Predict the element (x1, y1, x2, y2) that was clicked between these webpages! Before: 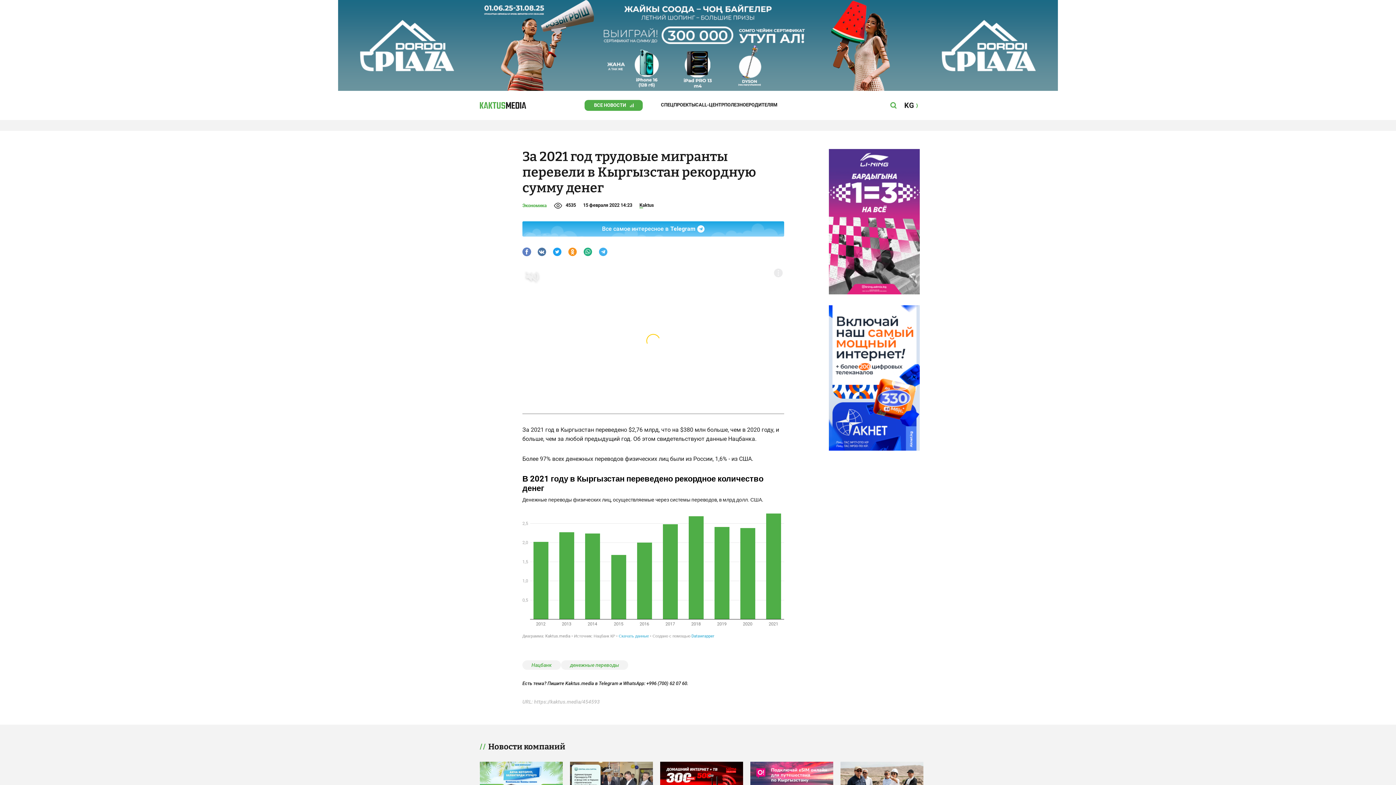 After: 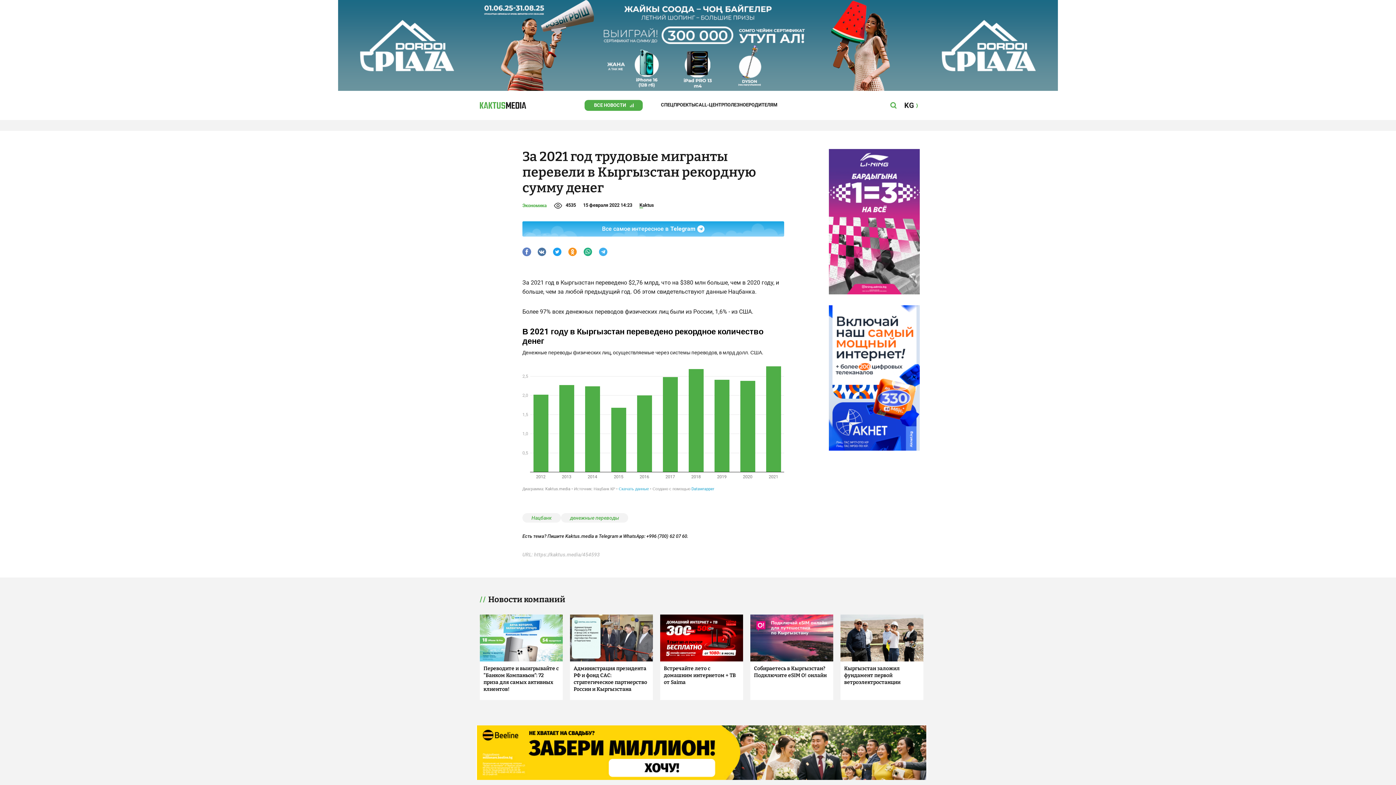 Action: bbox: (583, 247, 592, 256)